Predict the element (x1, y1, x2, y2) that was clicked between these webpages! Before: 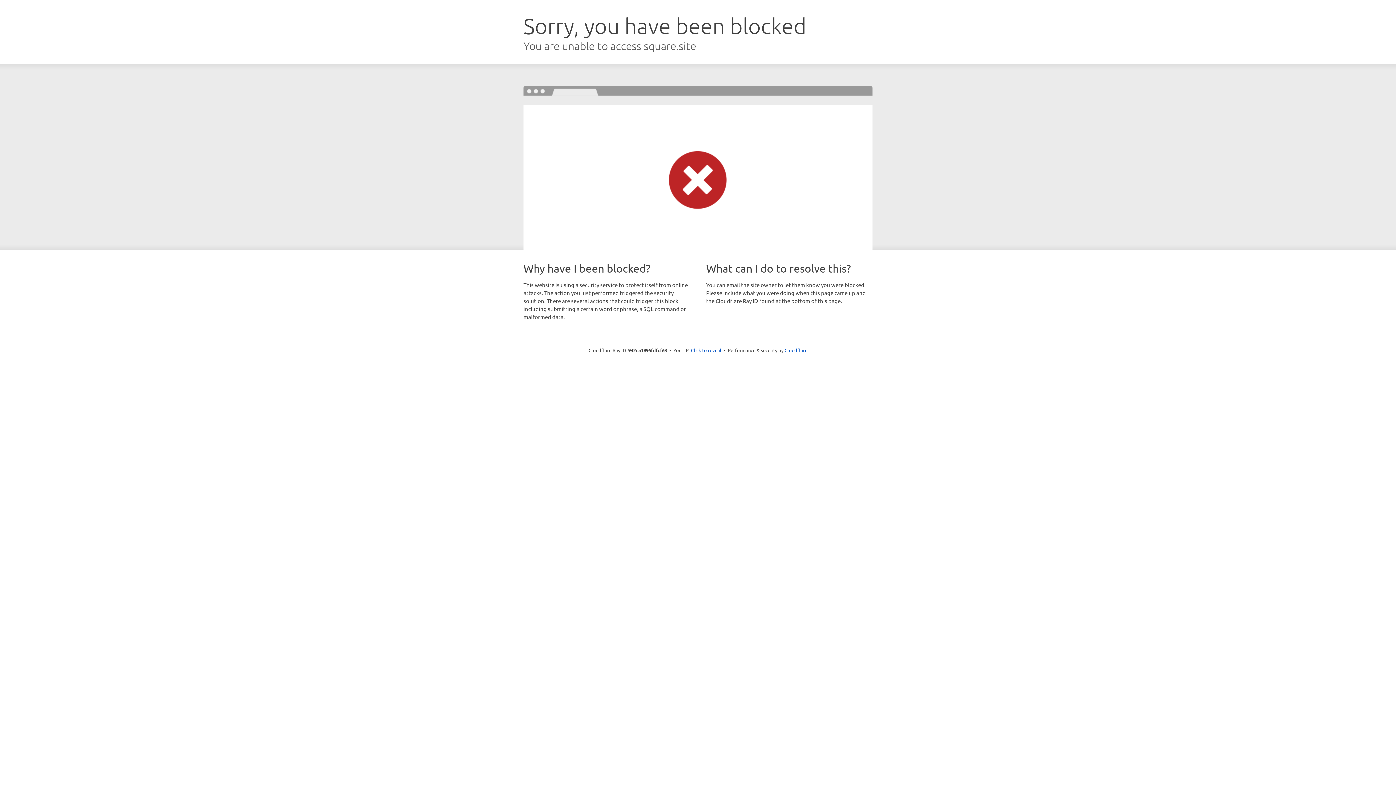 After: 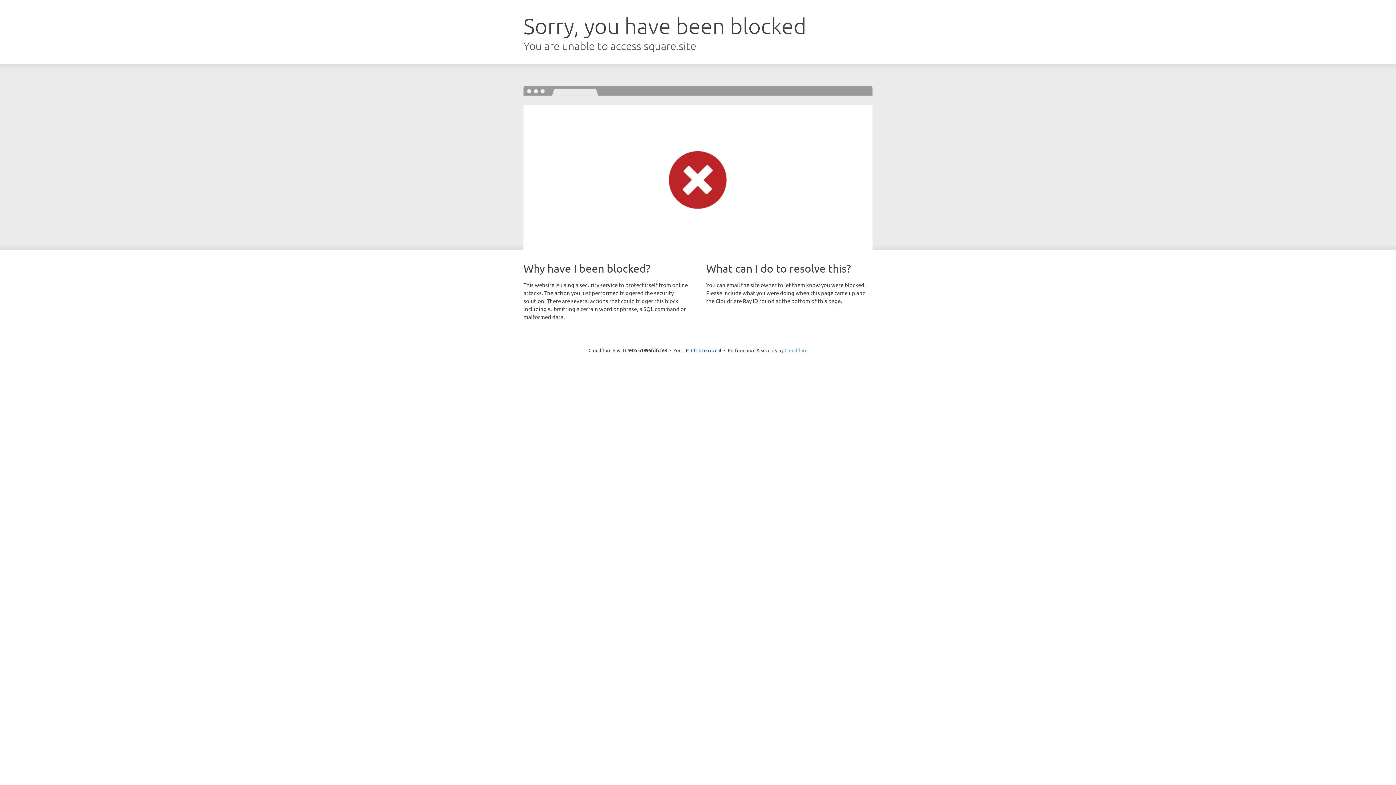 Action: label: Cloudflare bbox: (784, 347, 807, 353)